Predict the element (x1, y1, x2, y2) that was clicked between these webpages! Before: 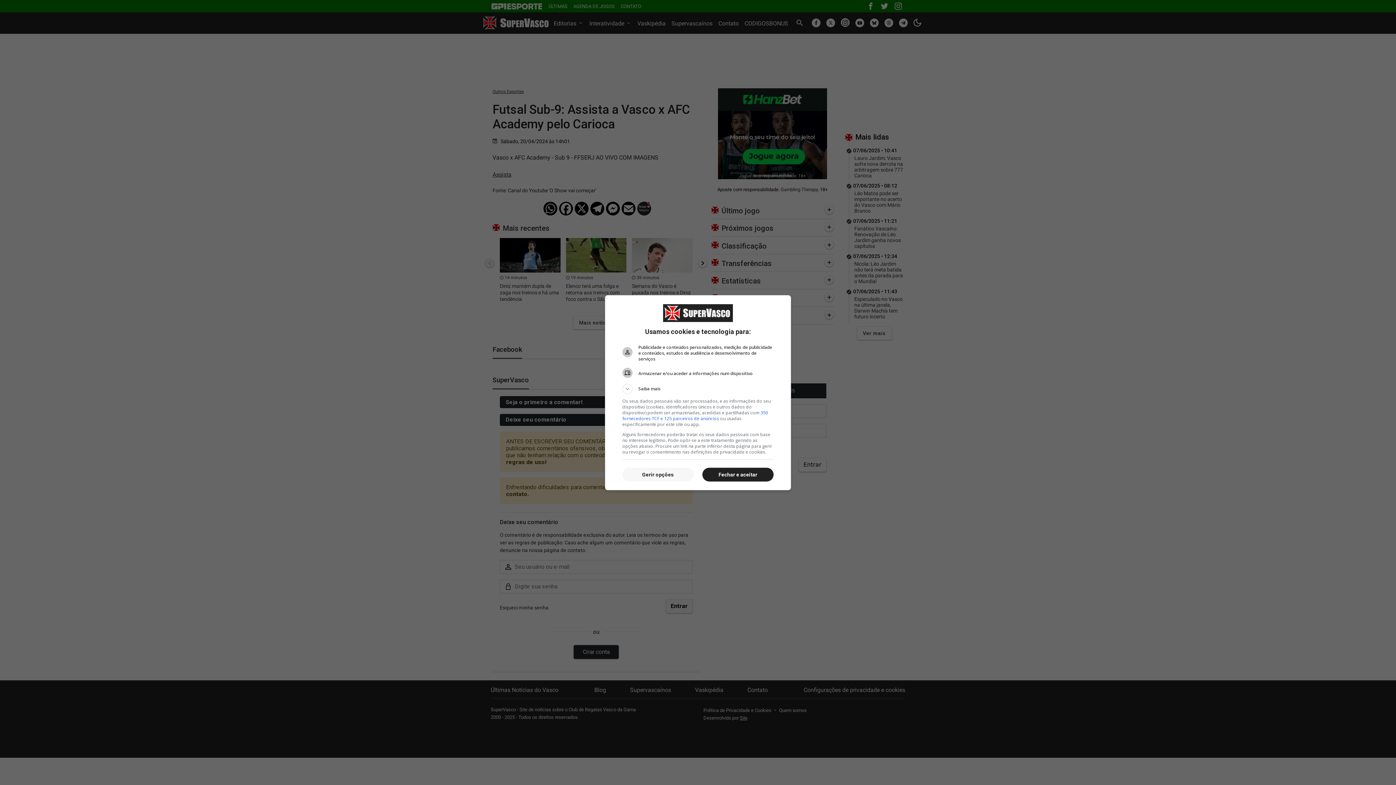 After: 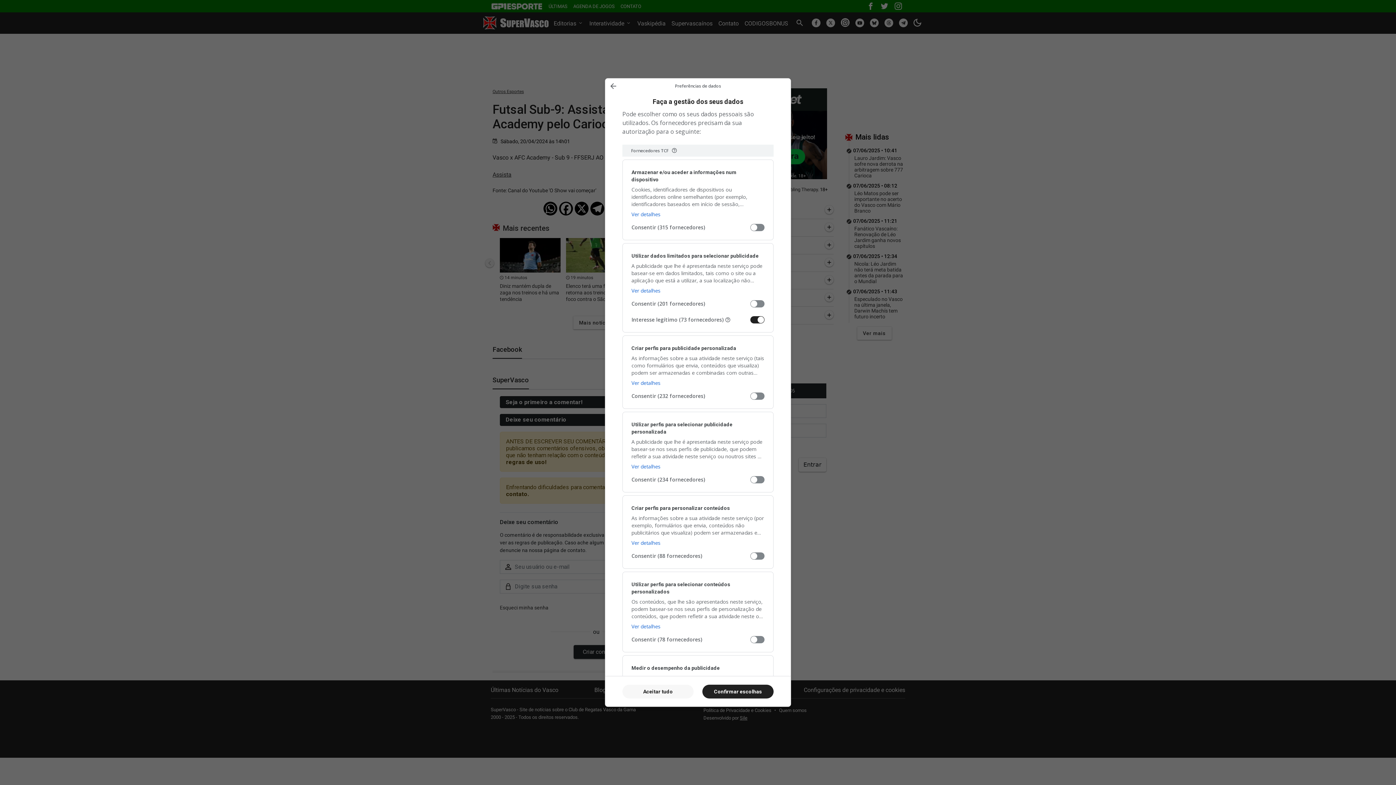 Action: bbox: (622, 468, 693, 481) label: Gerir opções